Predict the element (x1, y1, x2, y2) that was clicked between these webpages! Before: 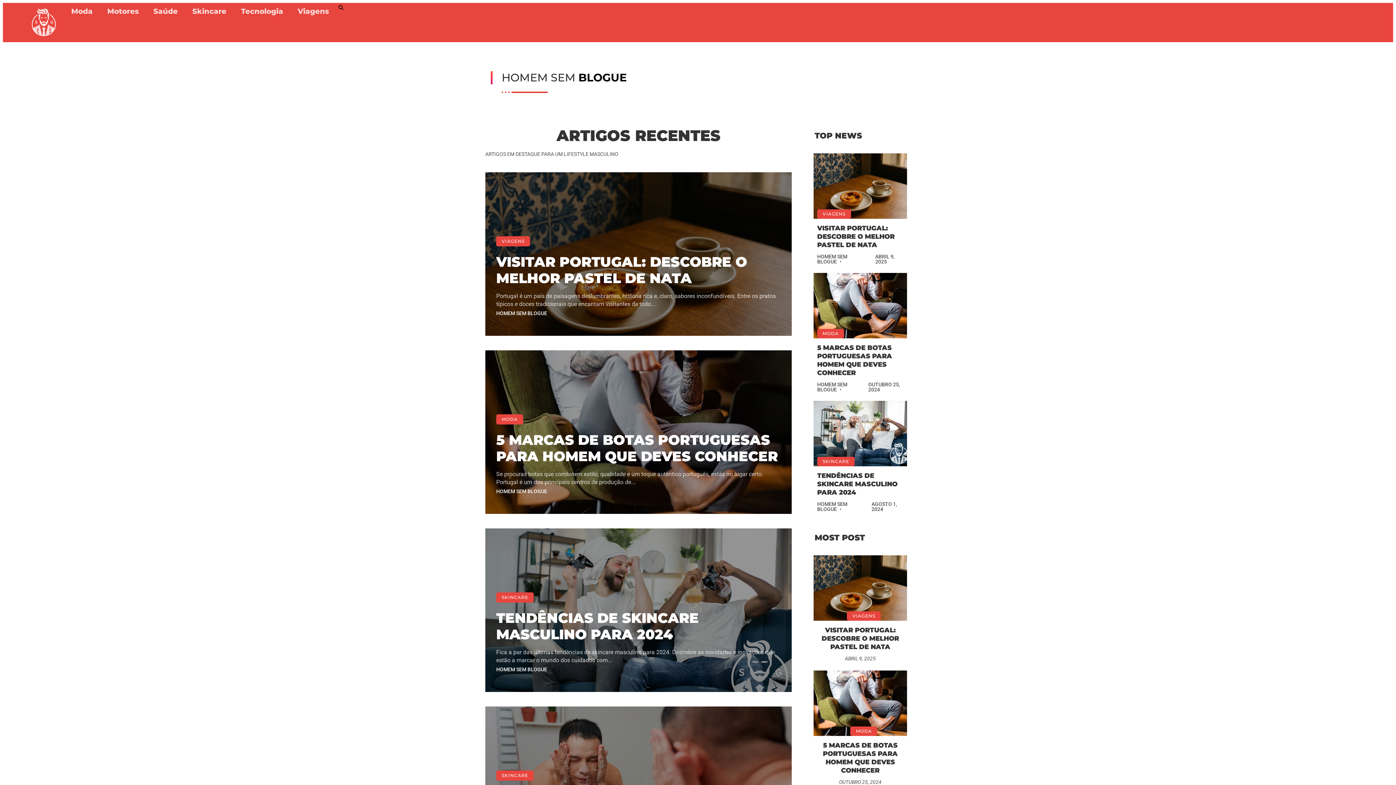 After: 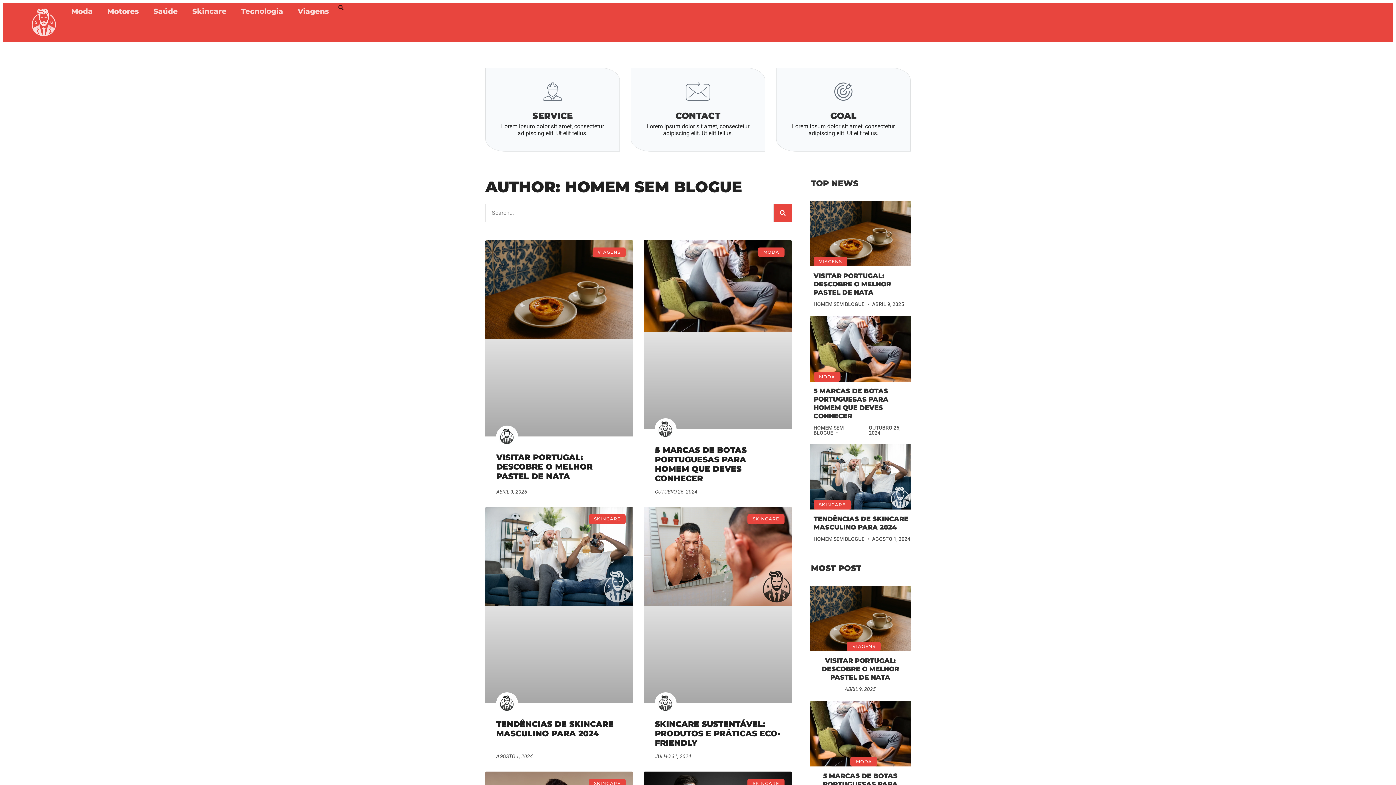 Action: bbox: (817, 501, 847, 512) label: HOMEM SEM BLOGUE